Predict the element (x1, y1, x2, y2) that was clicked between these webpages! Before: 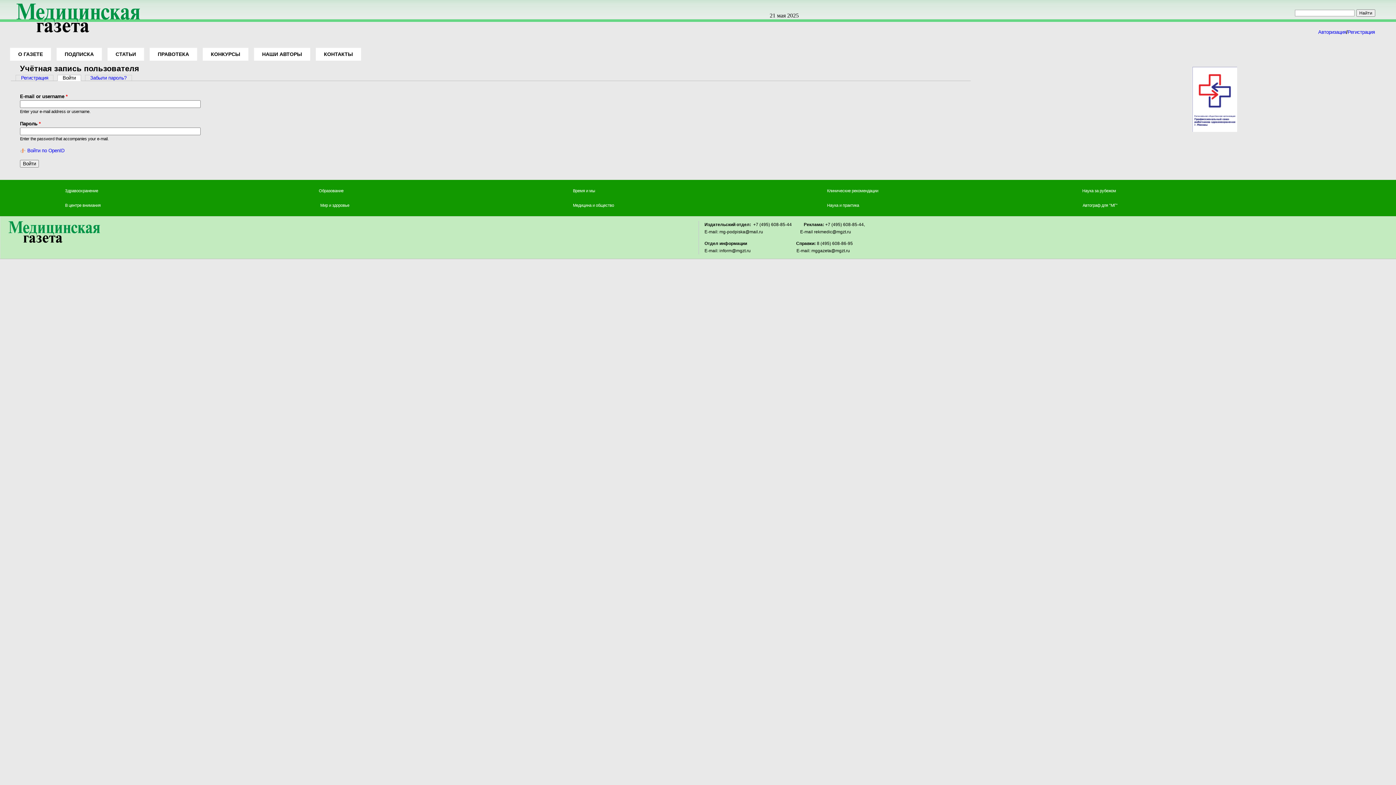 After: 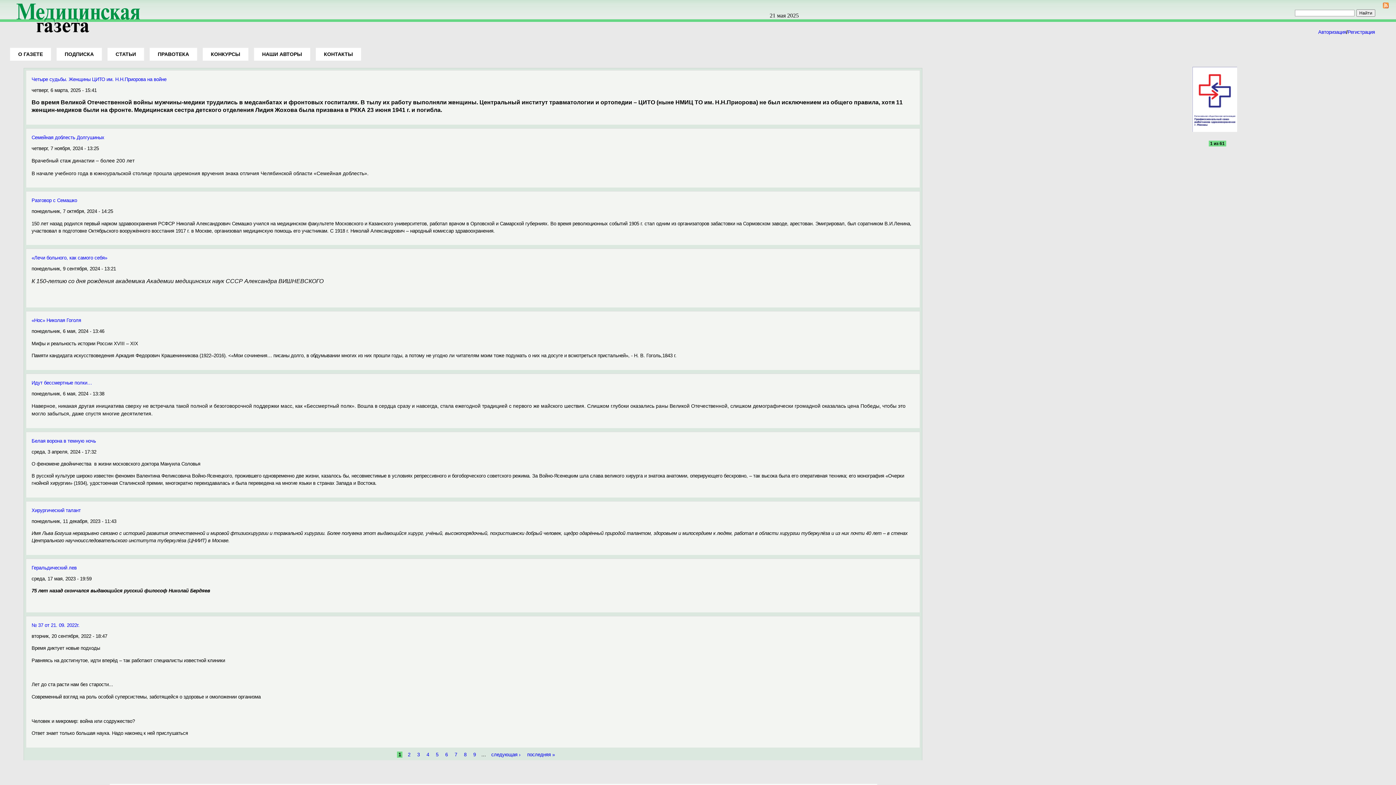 Action: bbox: (573, 188, 595, 192) label: Время и мы